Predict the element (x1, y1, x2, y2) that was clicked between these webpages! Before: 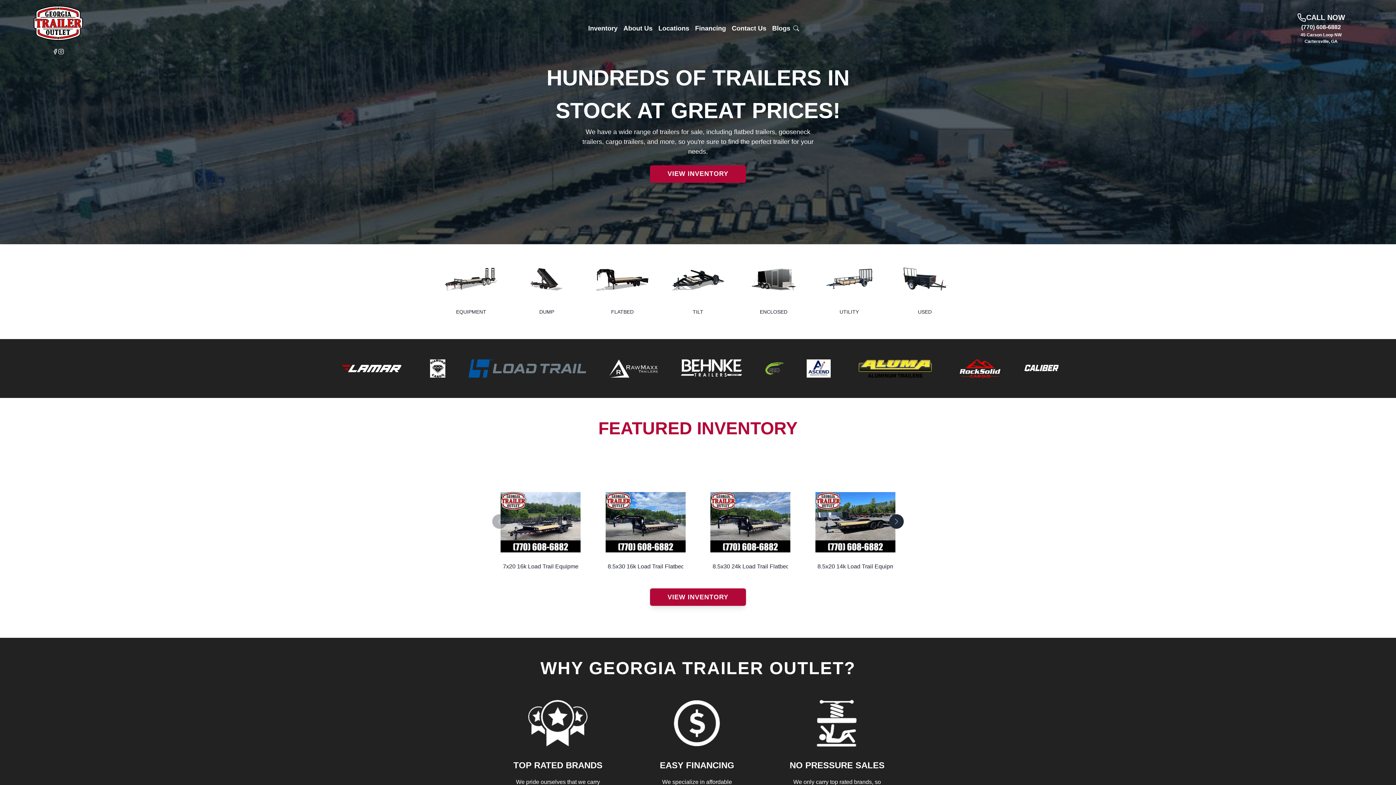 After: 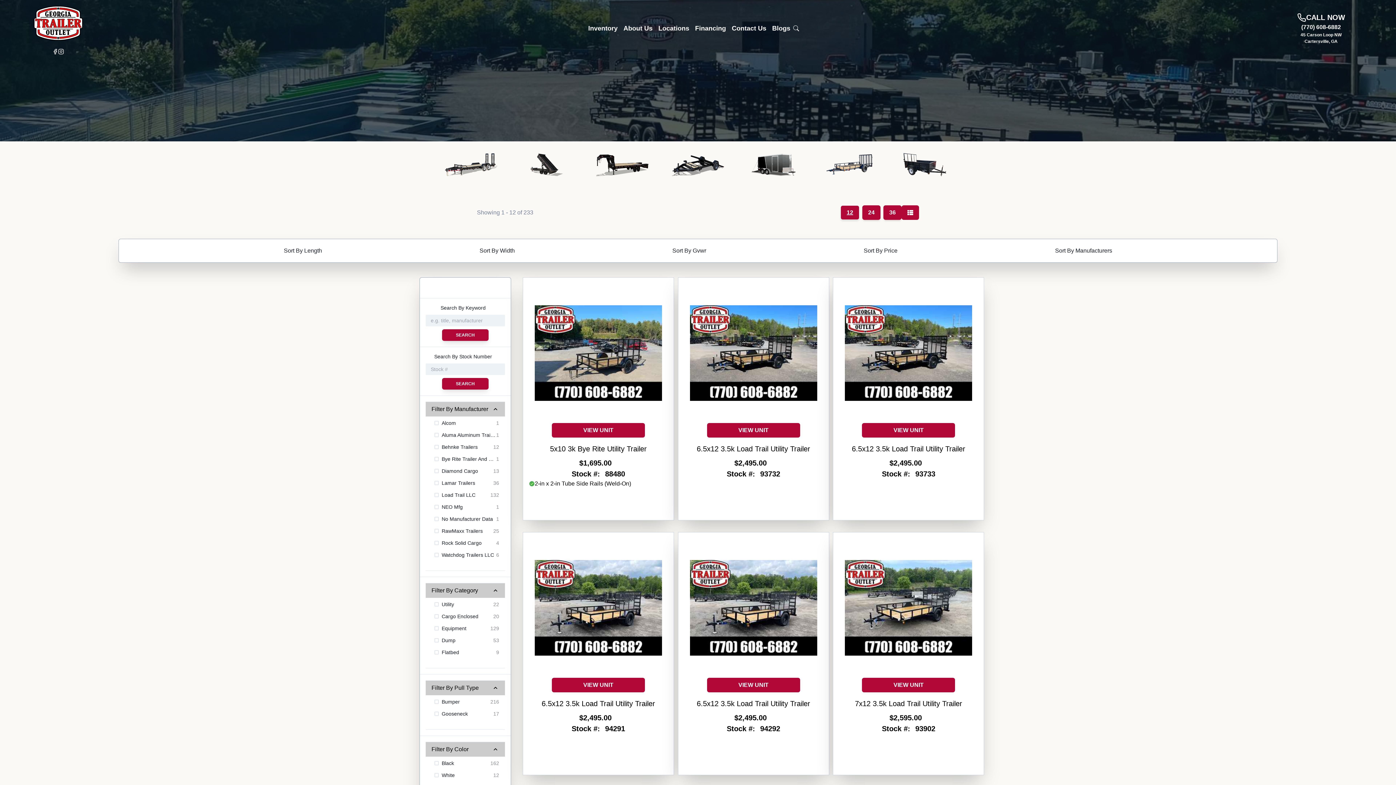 Action: bbox: (650, 588, 746, 606) label: VIEW INVENTORY